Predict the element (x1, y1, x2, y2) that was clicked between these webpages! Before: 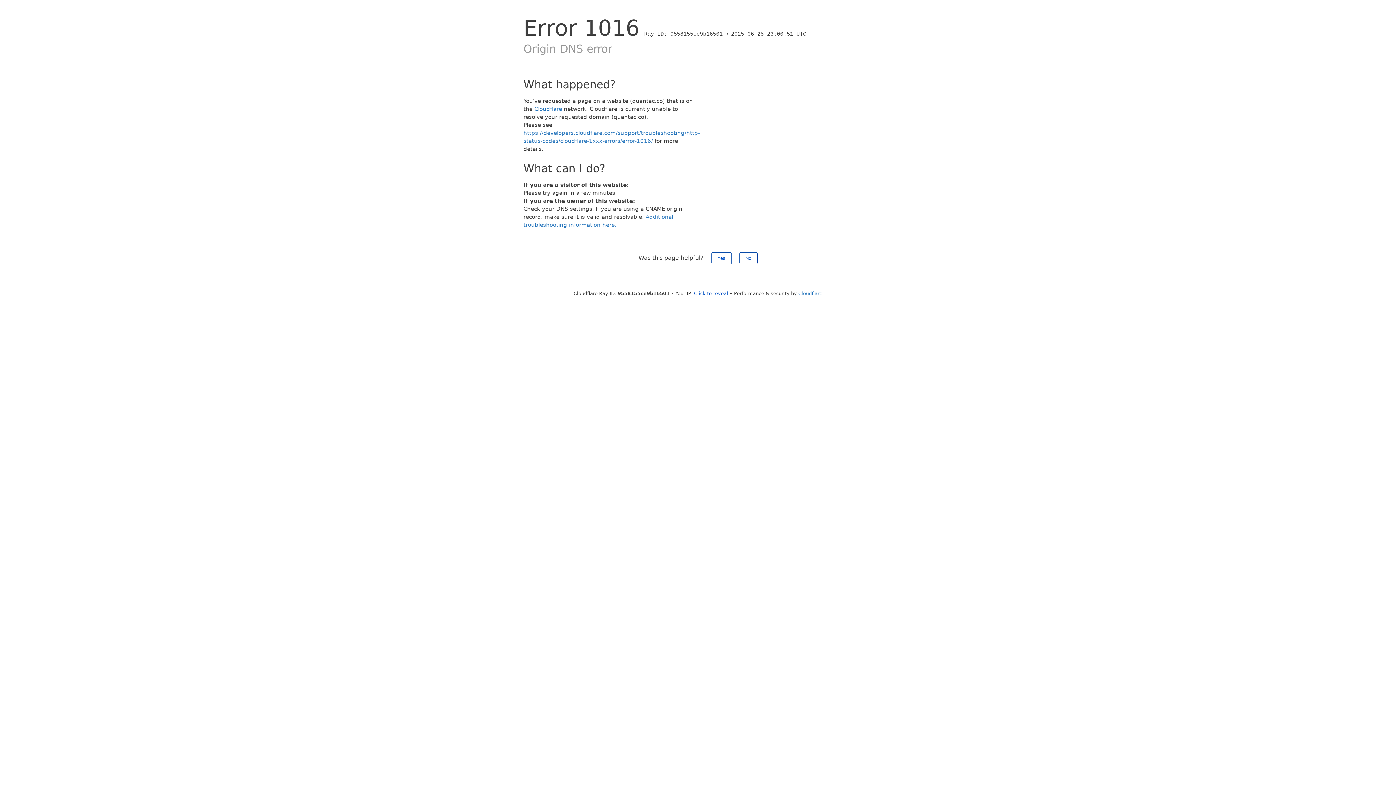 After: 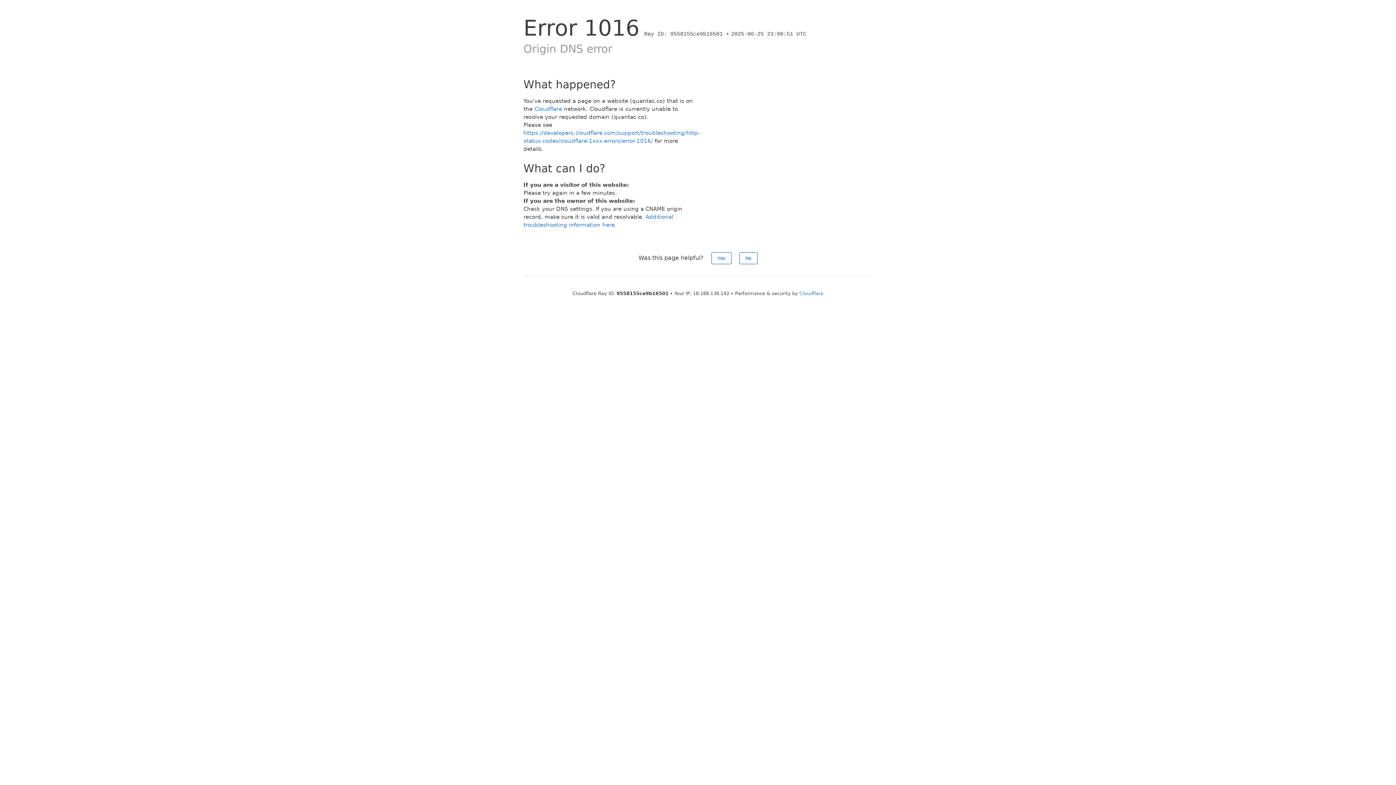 Action: label: Click to reveal bbox: (694, 290, 728, 296)